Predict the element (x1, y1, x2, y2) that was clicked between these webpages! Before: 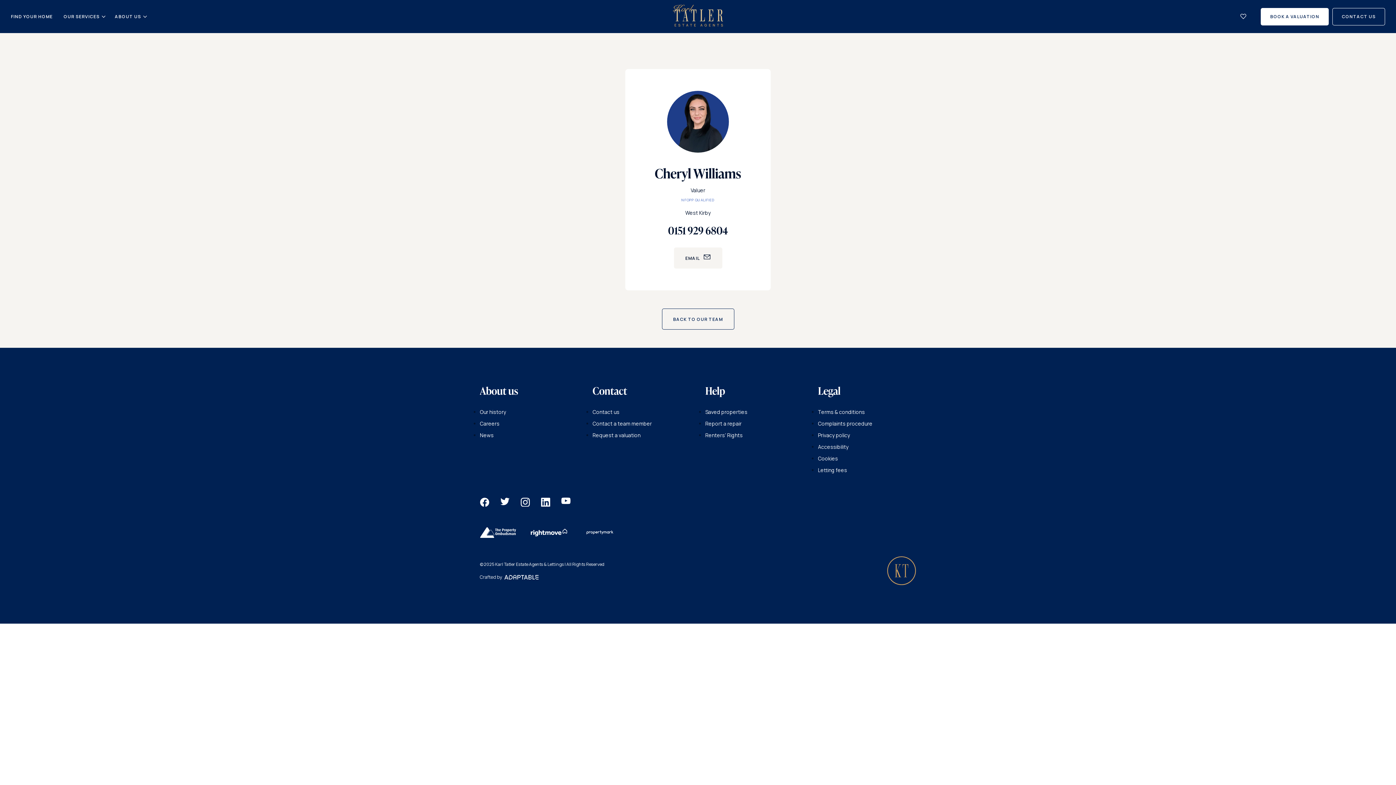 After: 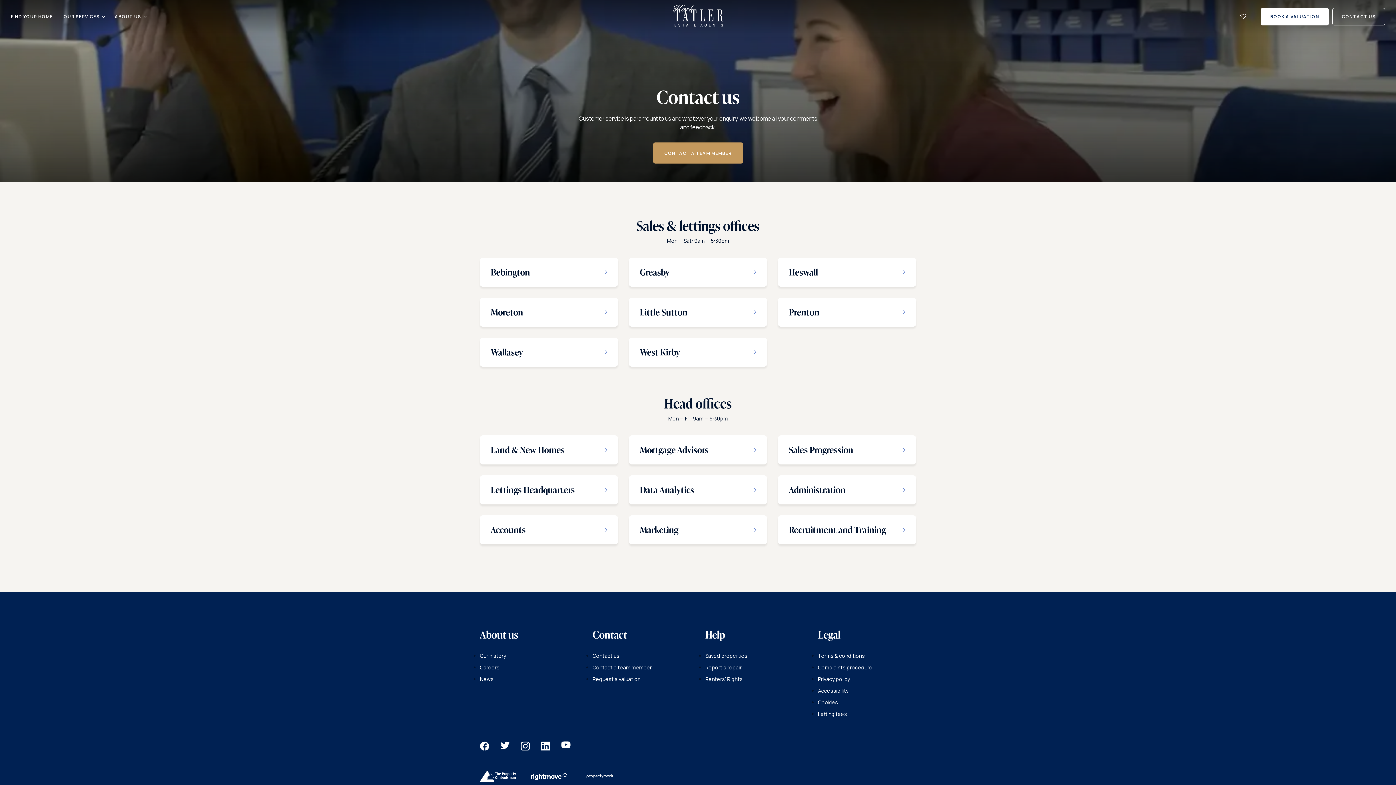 Action: bbox: (592, 408, 619, 415) label: Contact us